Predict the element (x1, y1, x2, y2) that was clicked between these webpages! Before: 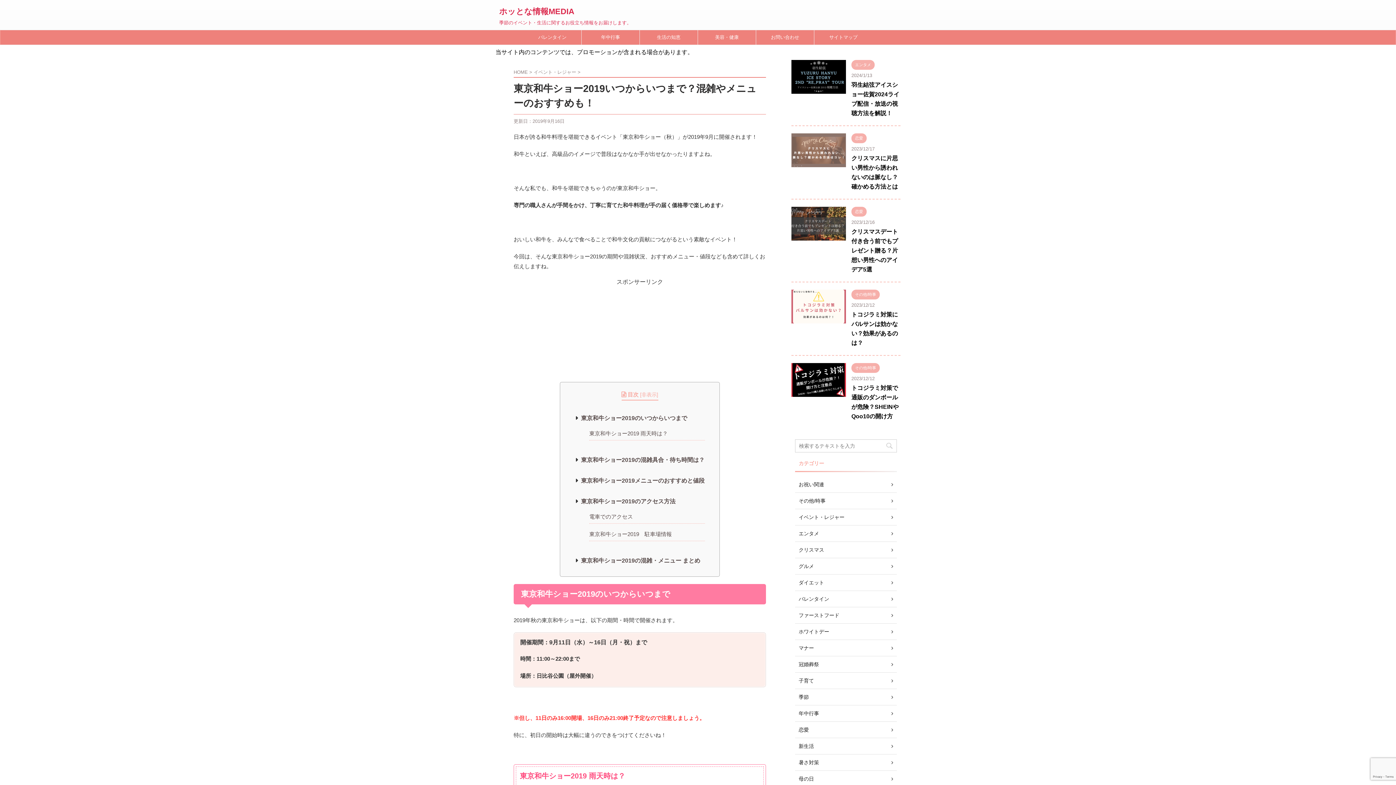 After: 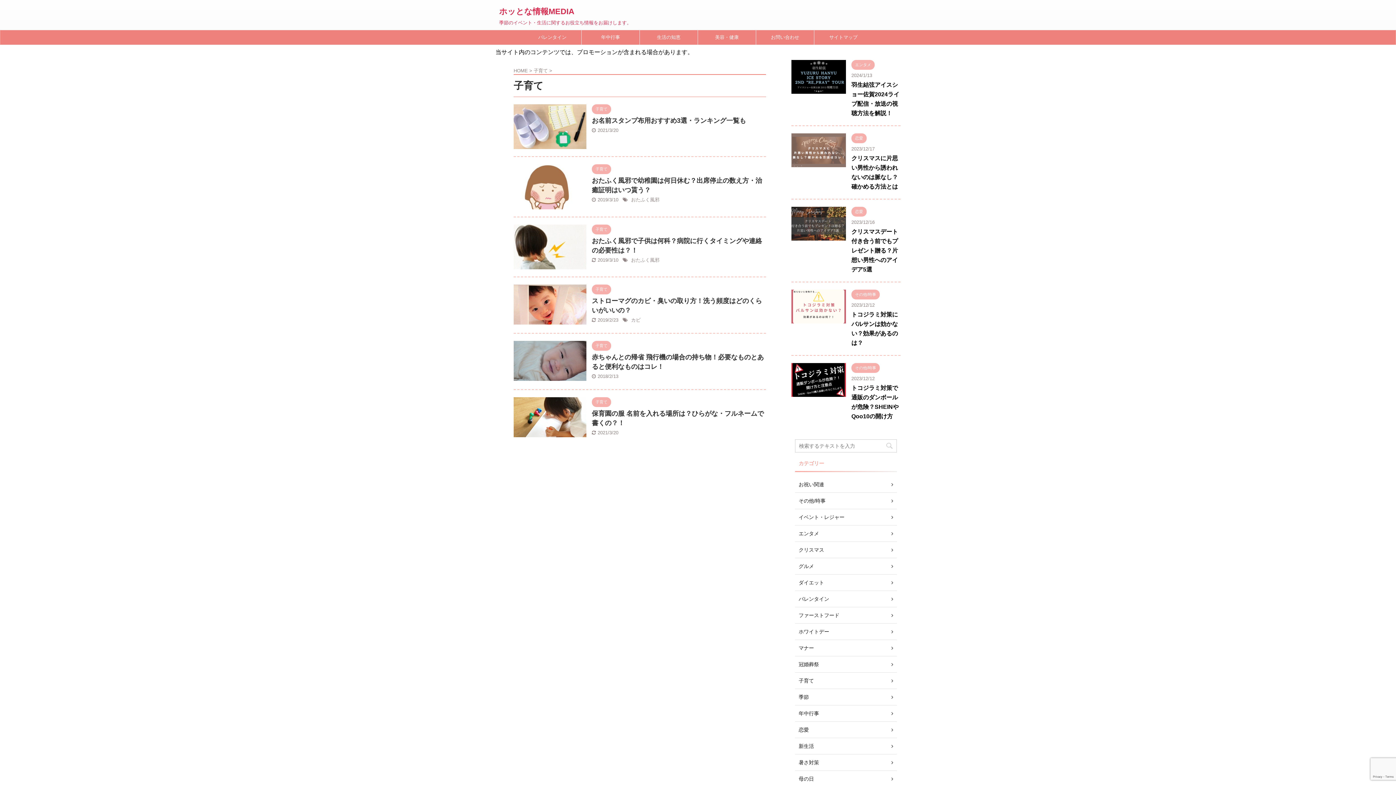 Action: label: 子育て bbox: (795, 673, 897, 689)